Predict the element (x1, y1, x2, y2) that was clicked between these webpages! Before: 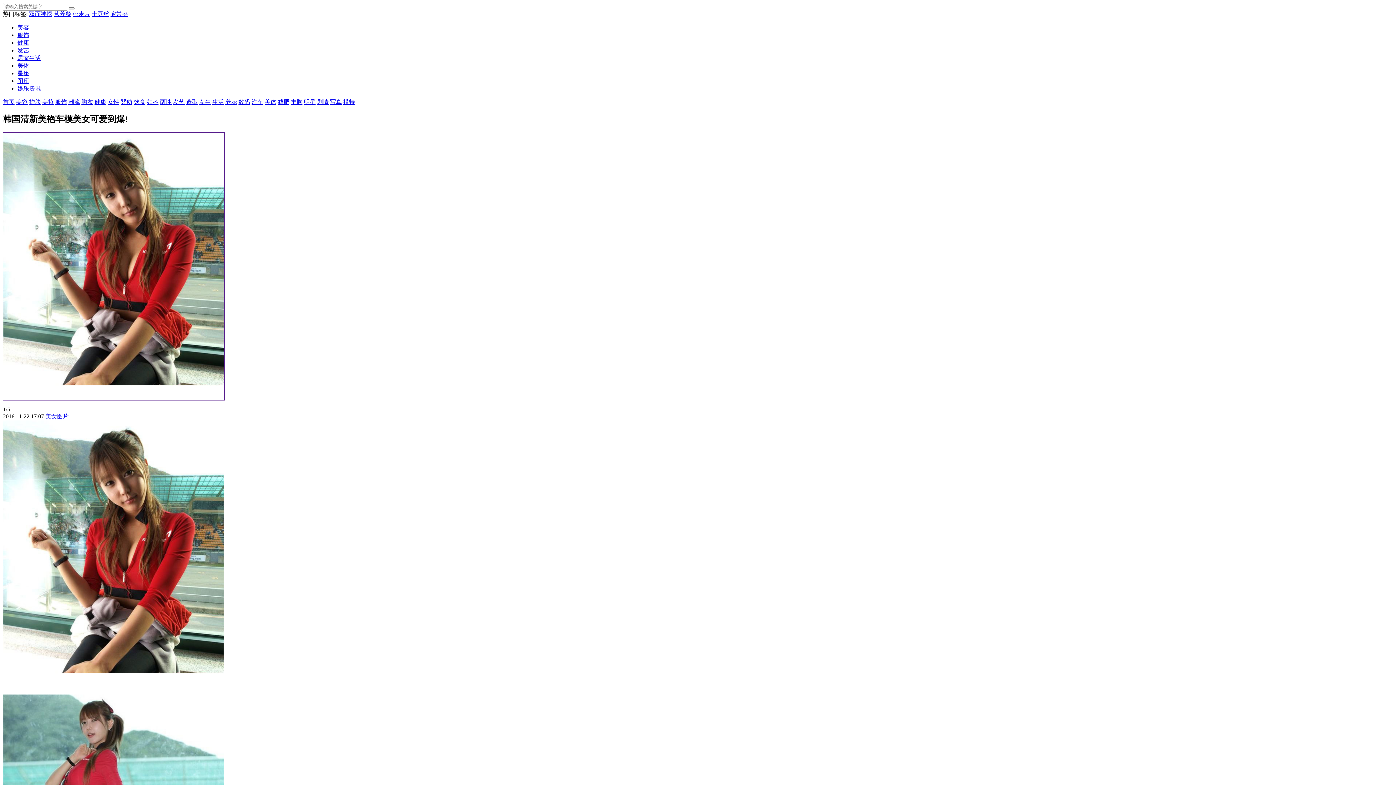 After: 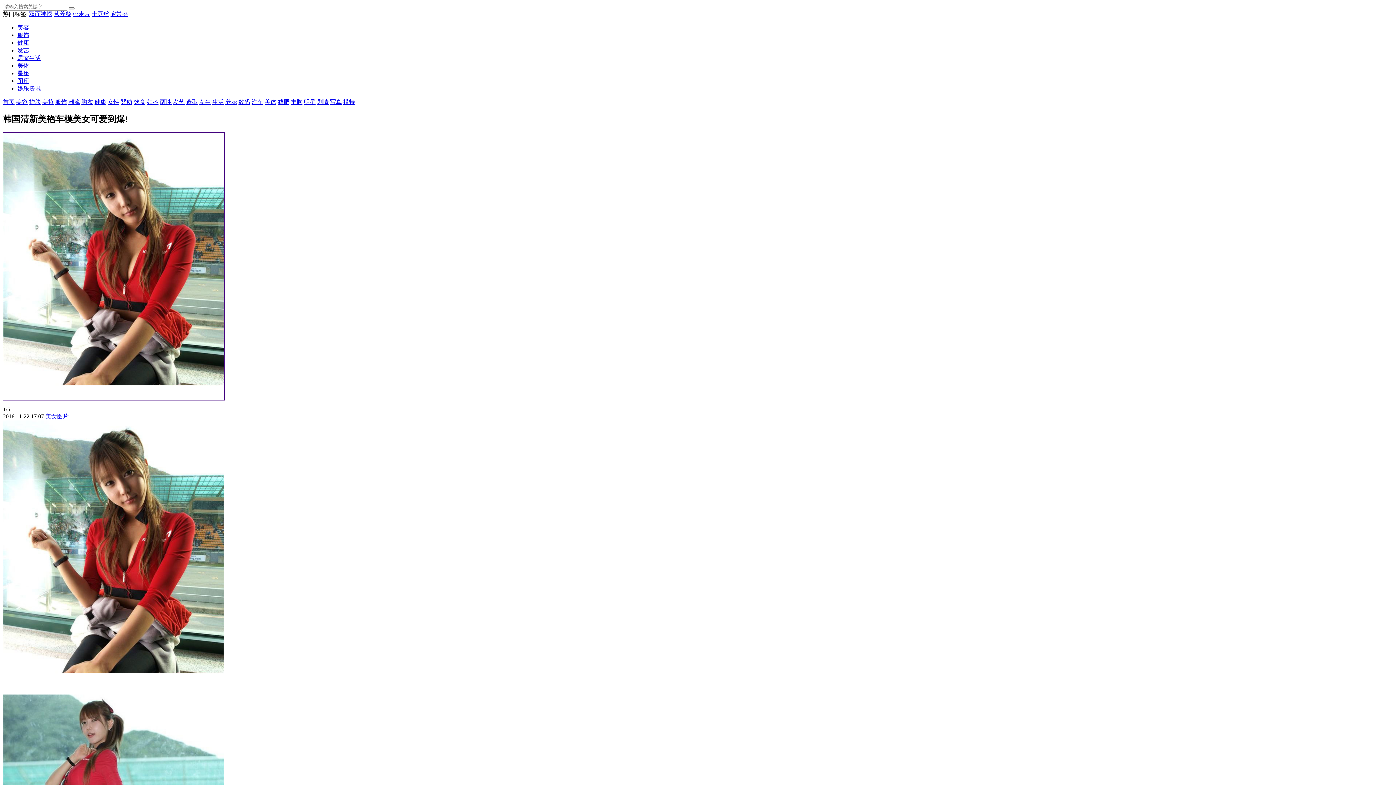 Action: label: 女性 bbox: (107, 98, 119, 105)